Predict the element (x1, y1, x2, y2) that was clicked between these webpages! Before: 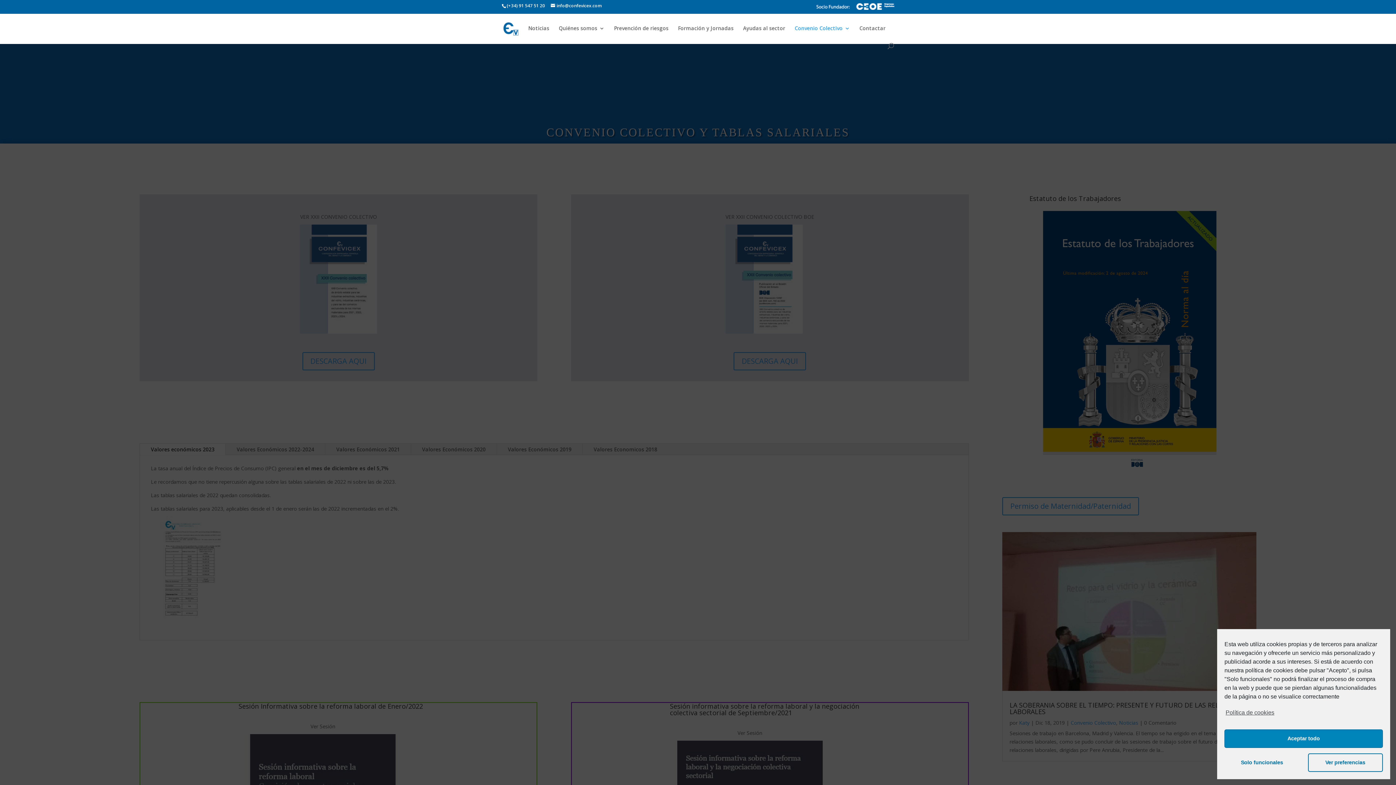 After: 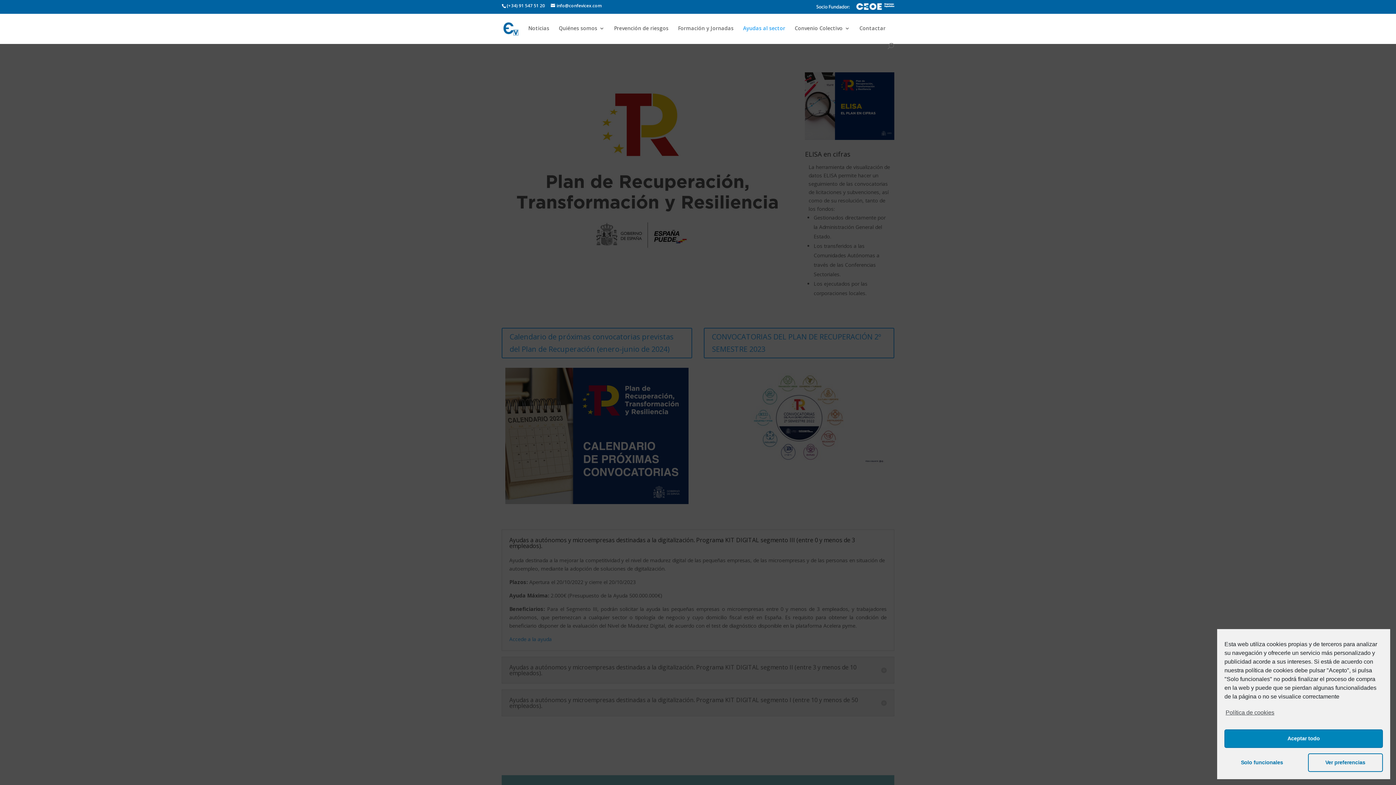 Action: bbox: (743, 25, 785, 42) label: Ayudas al sector